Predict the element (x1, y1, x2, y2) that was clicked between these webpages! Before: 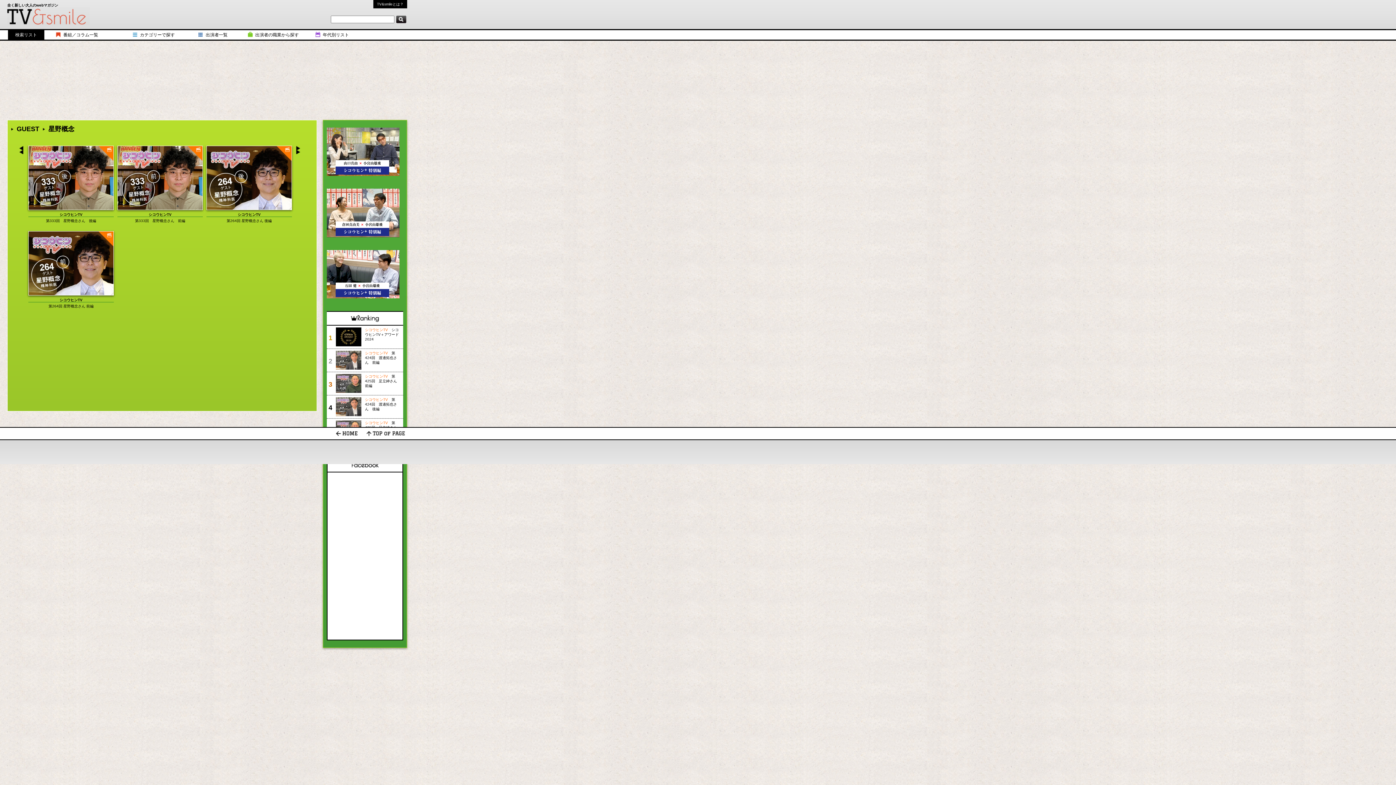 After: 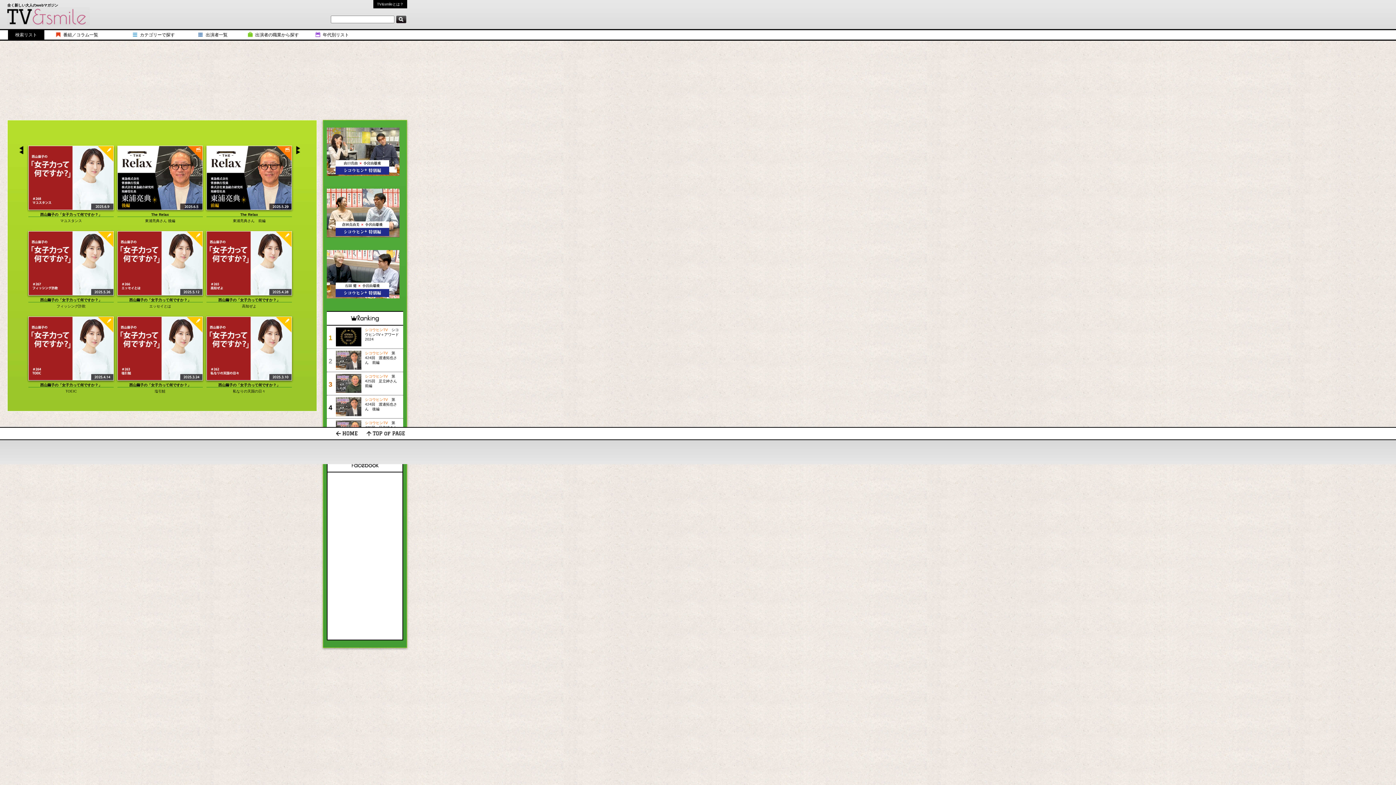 Action: bbox: (335, 431, 365, 436)